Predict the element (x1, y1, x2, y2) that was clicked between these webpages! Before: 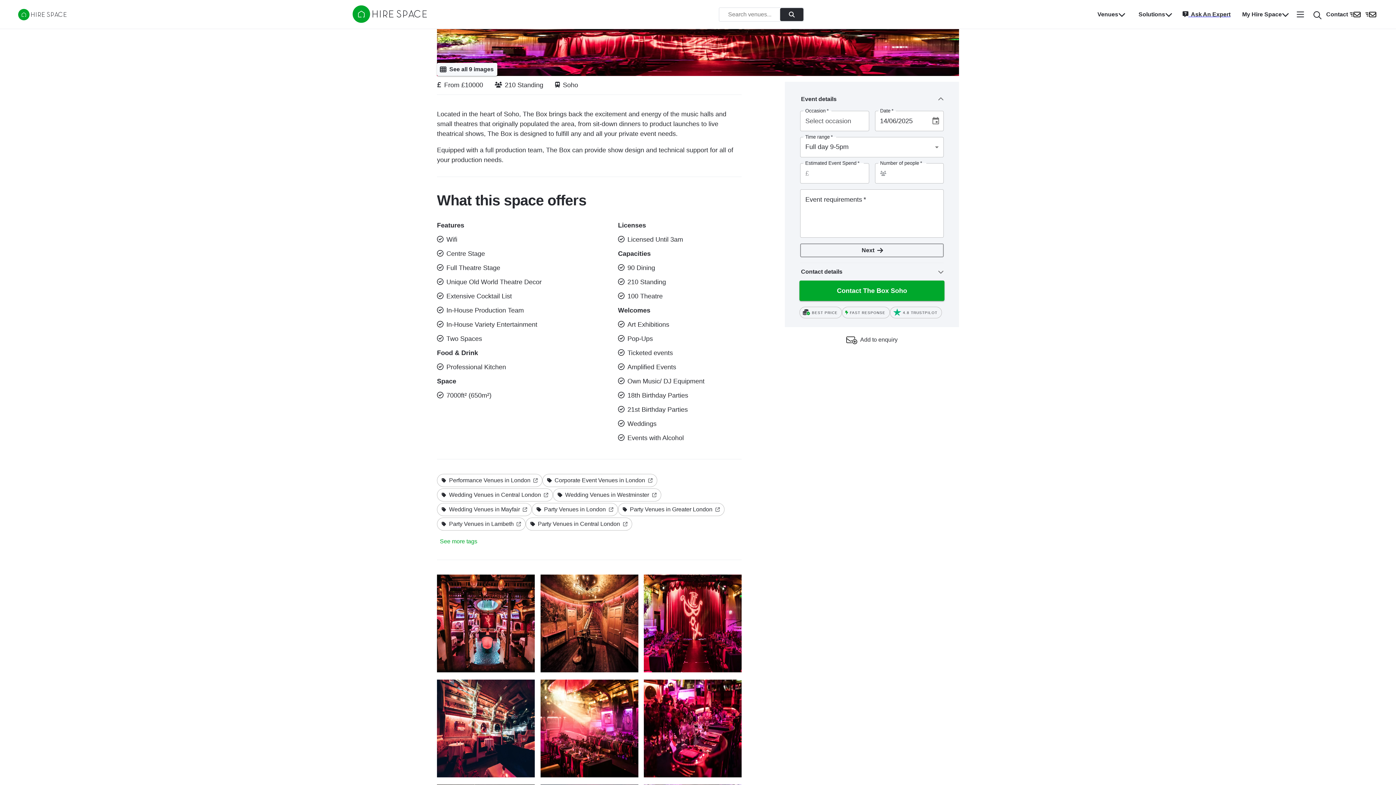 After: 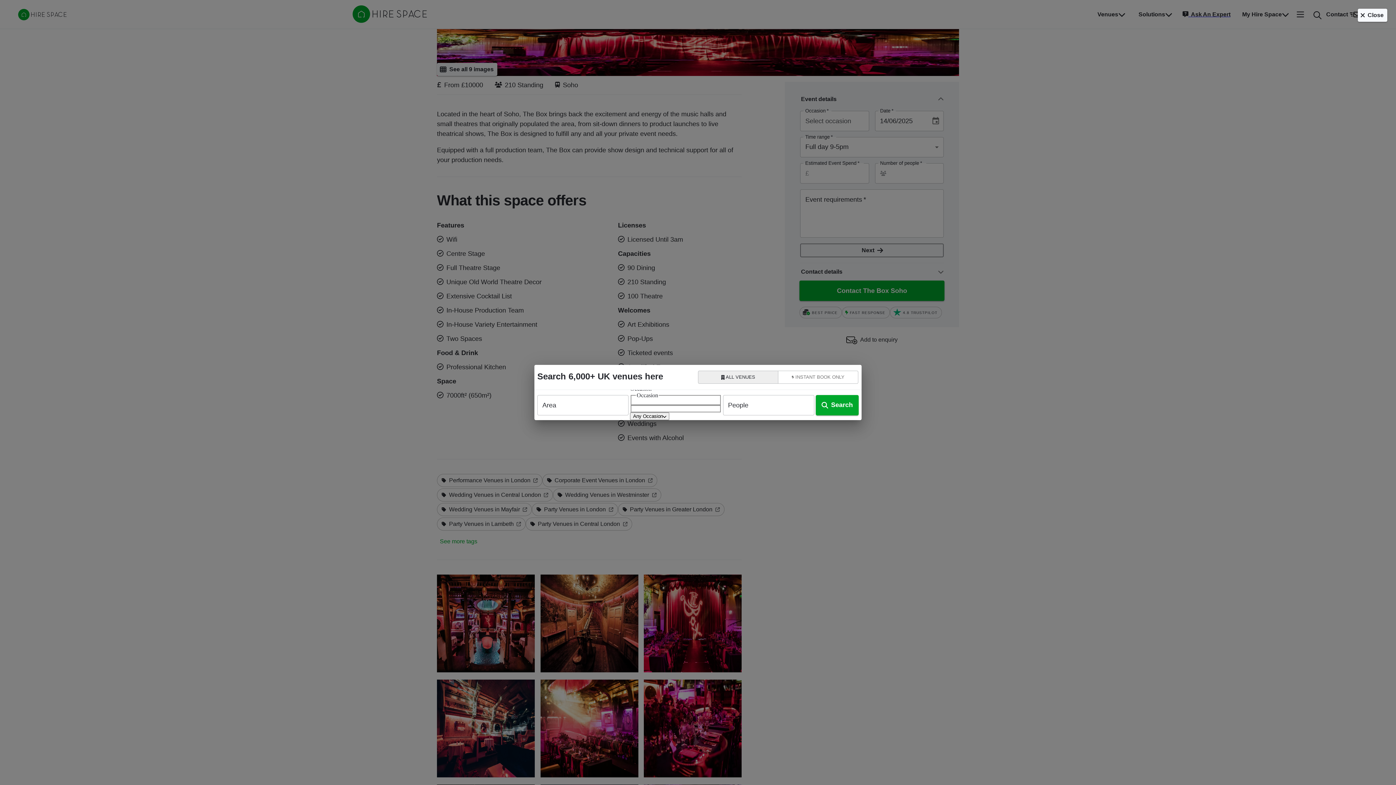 Action: bbox: (780, 8, 803, 21)